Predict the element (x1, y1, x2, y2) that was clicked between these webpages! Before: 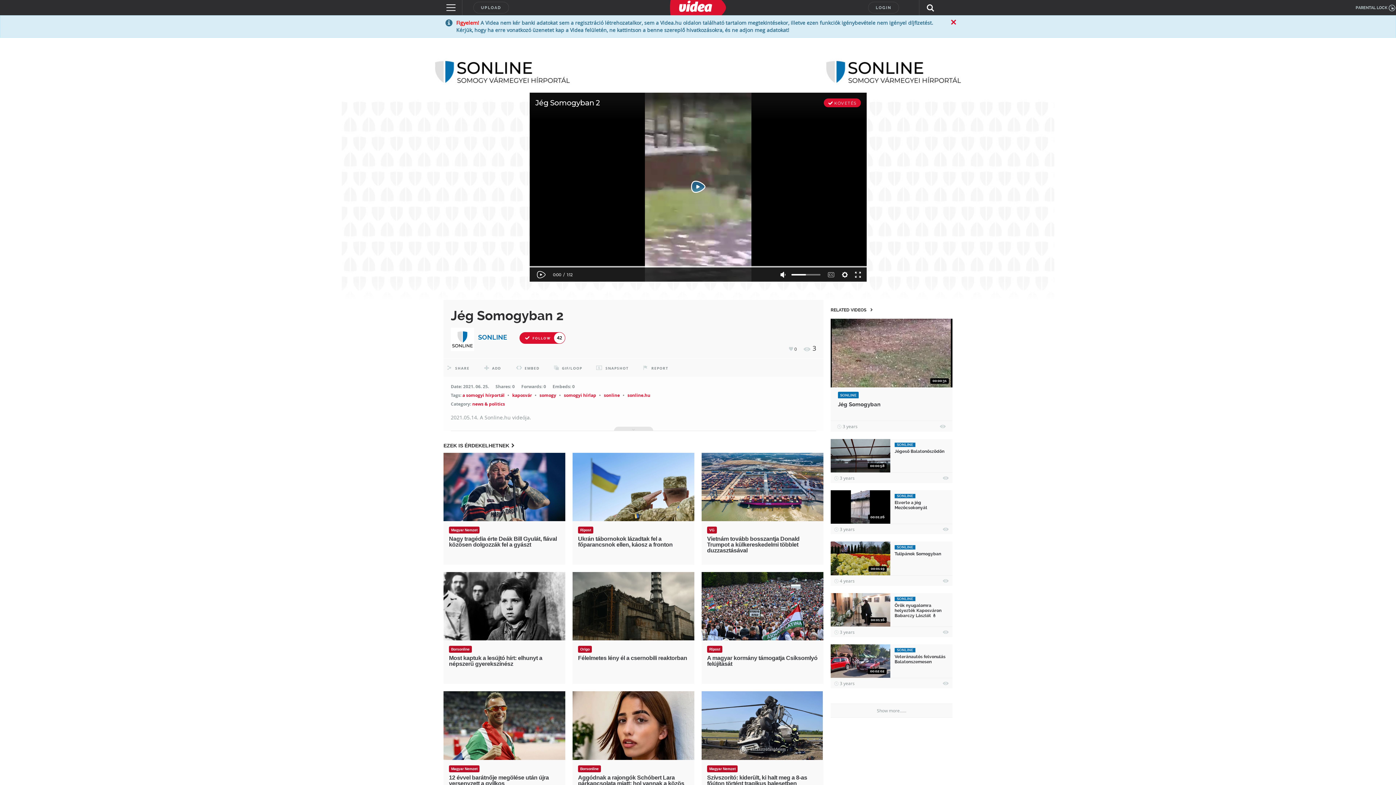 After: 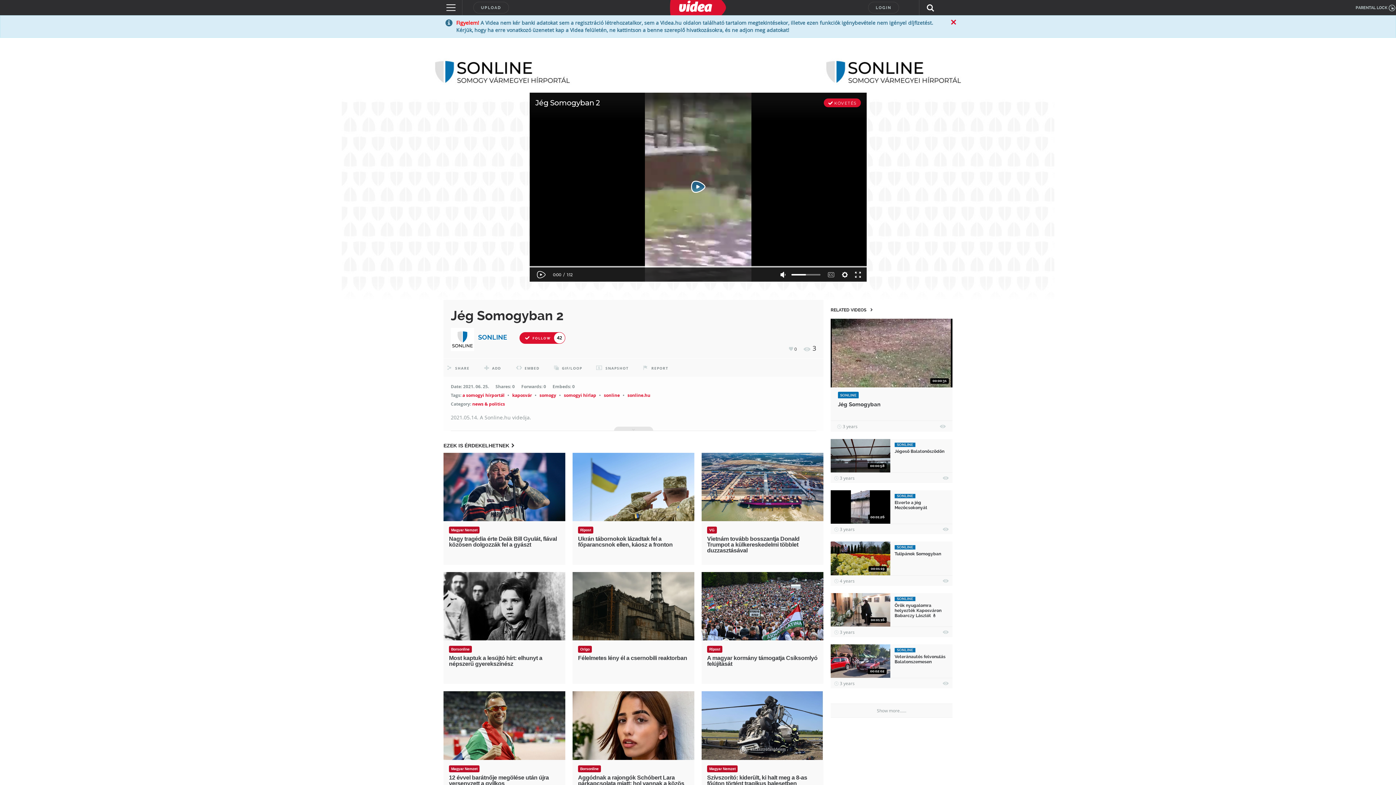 Action: label: Most kaptuk a lesújtó hírt: elhunyt a népszerű gyerekszínész bbox: (449, 655, 542, 667)